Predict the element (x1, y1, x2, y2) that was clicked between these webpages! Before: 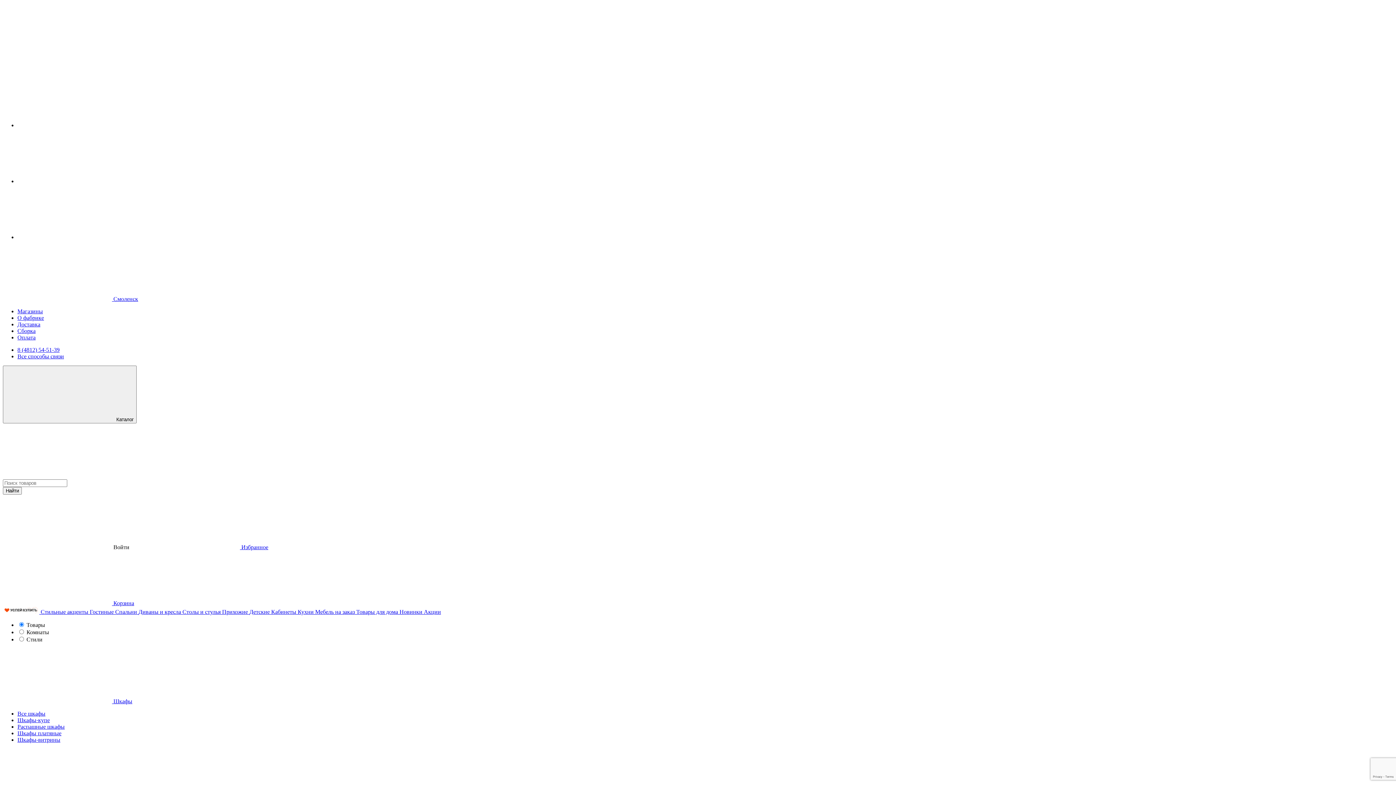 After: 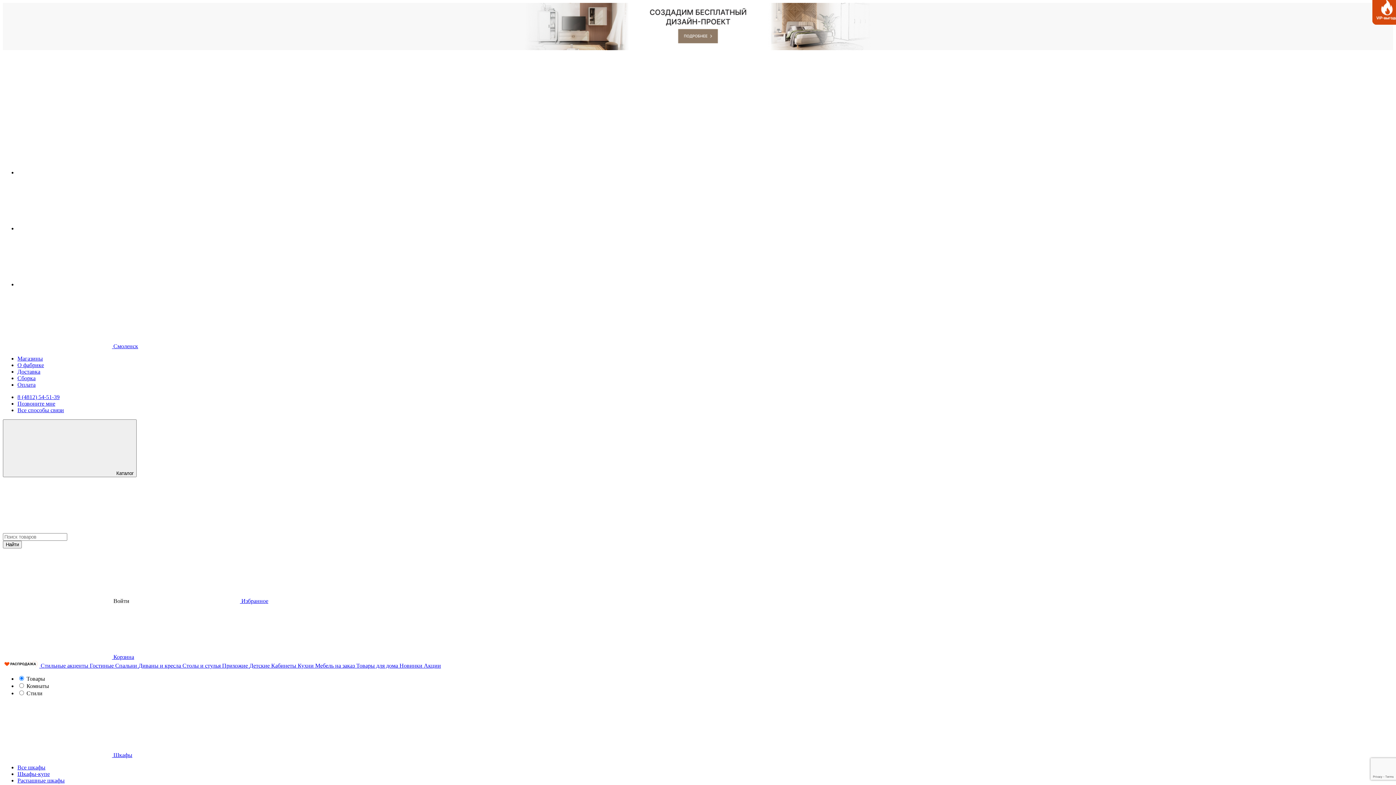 Action: bbox: (2, 609, 40, 615) label:  